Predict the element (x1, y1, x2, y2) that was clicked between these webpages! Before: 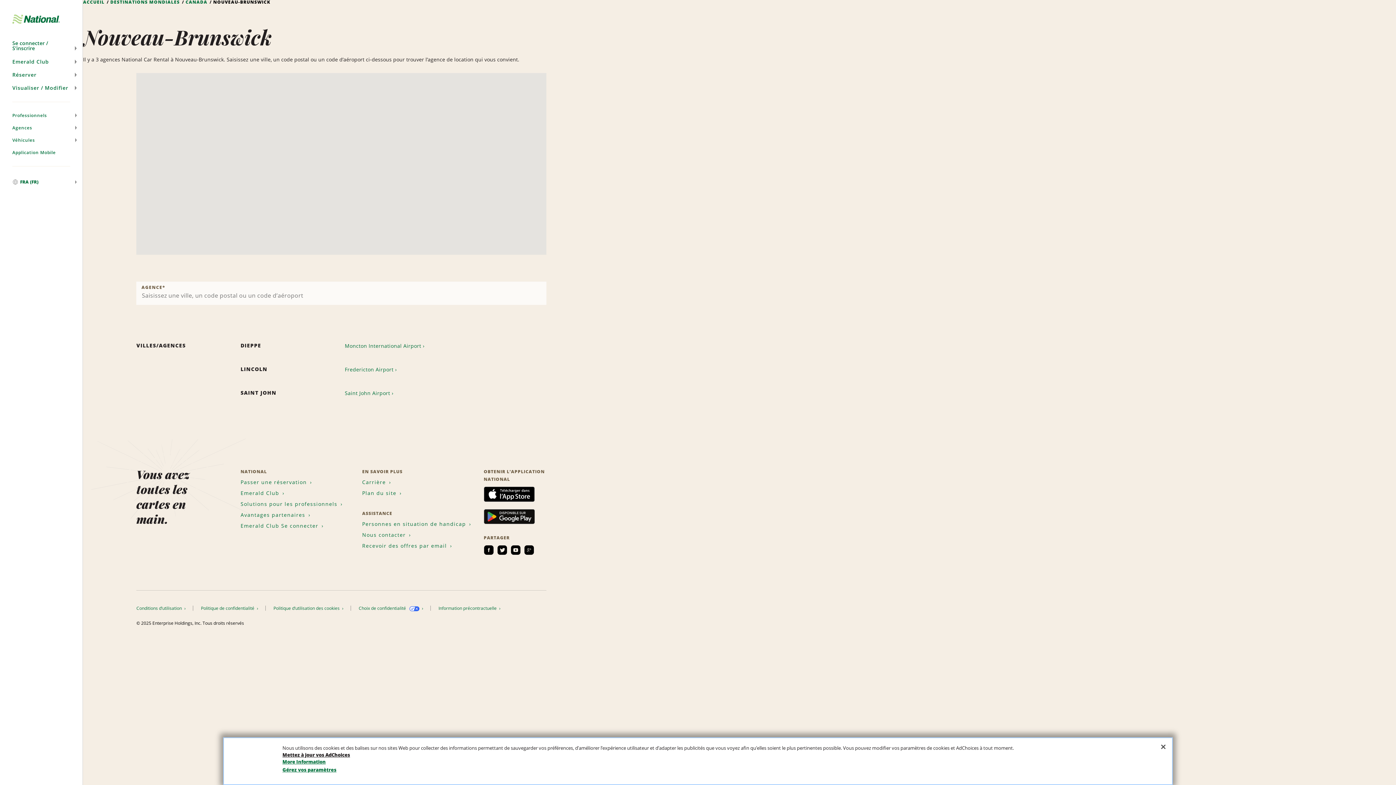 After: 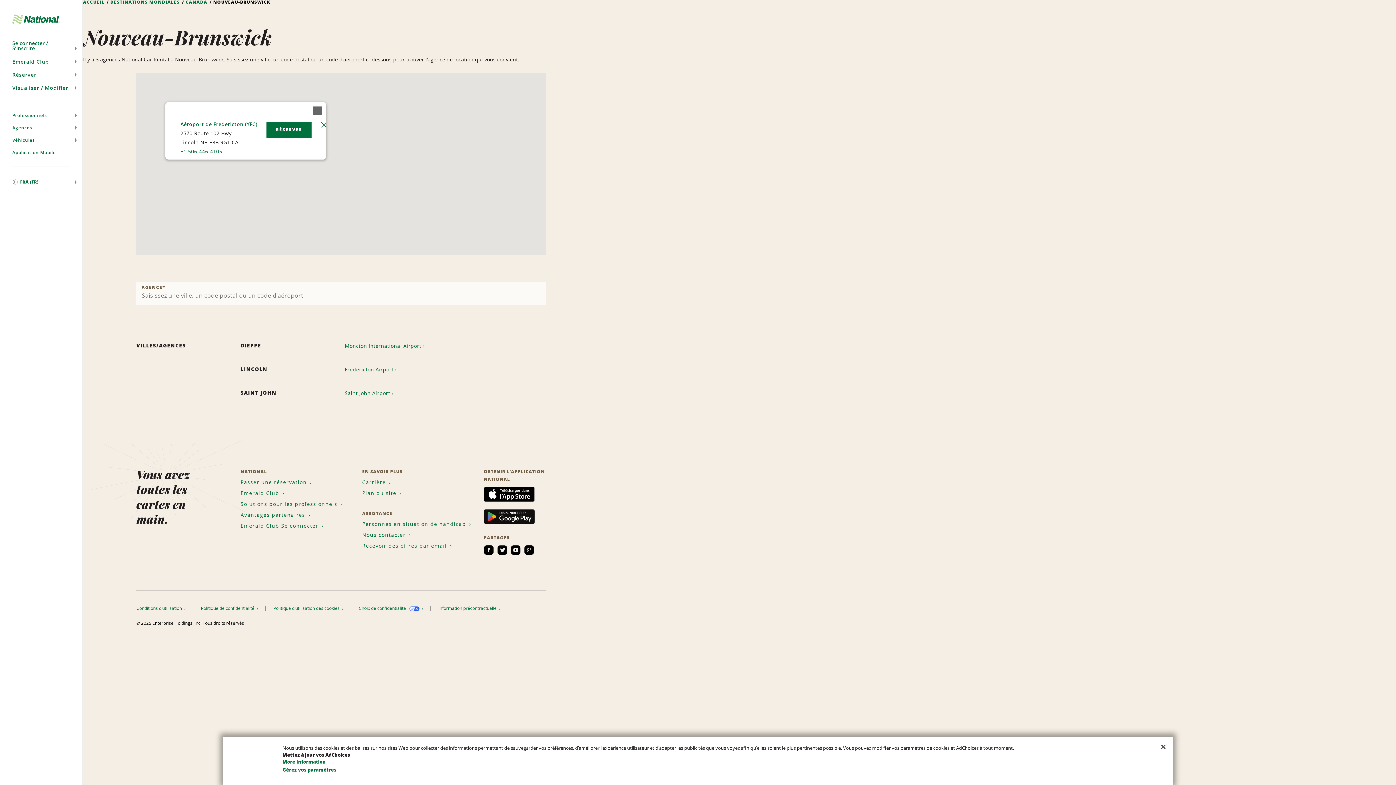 Action: label: Aéroport de Fredericton bbox: (216, 129, 222, 135)